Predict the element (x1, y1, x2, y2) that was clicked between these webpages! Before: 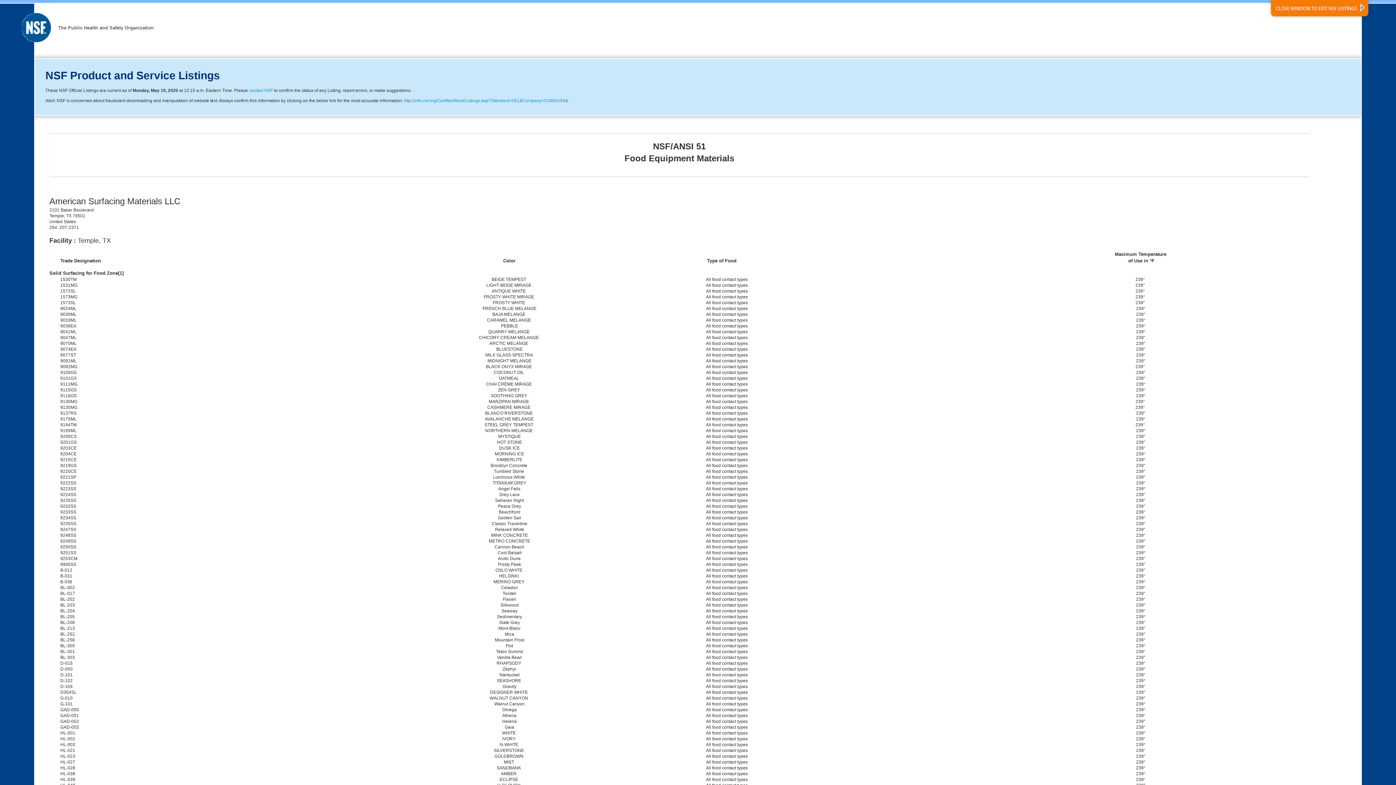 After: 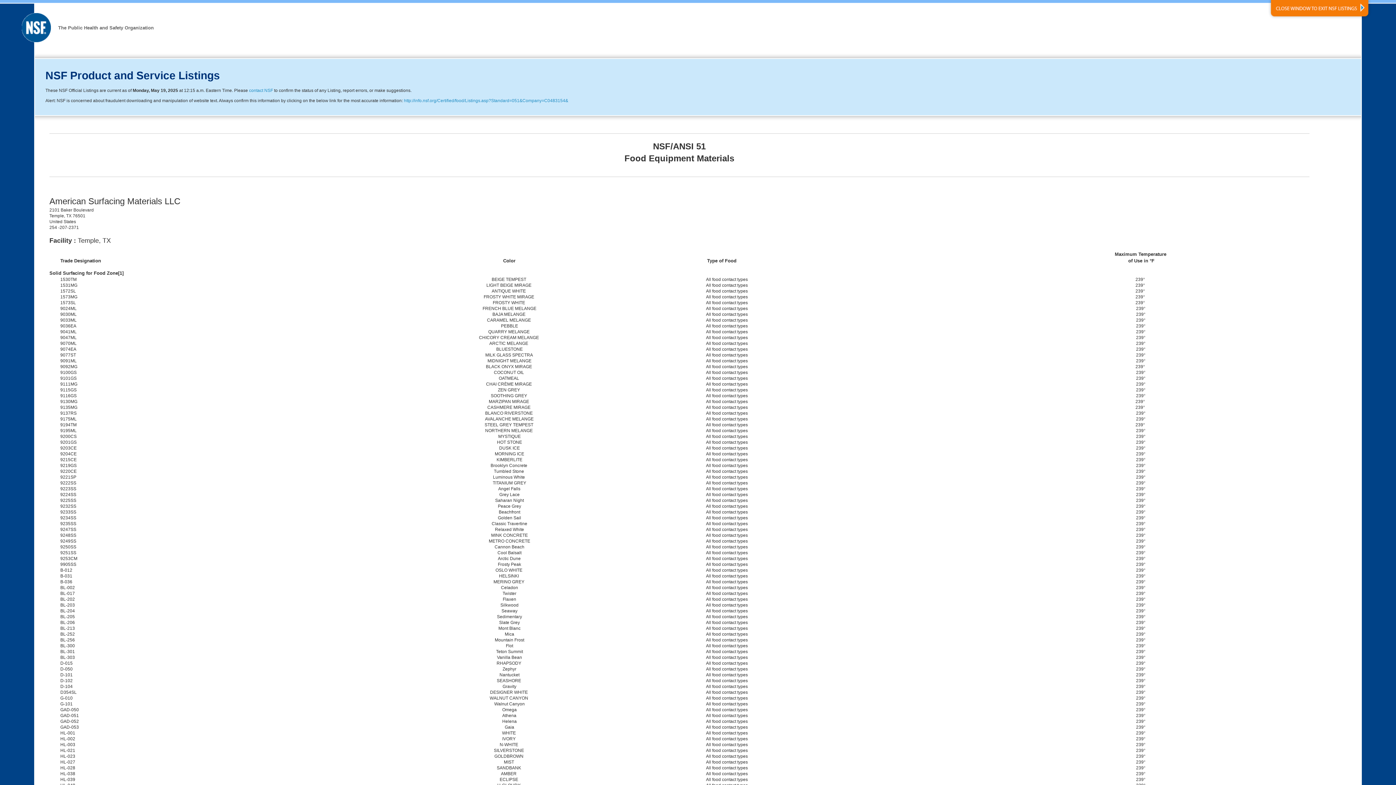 Action: bbox: (1268, 0, 1372, 19)